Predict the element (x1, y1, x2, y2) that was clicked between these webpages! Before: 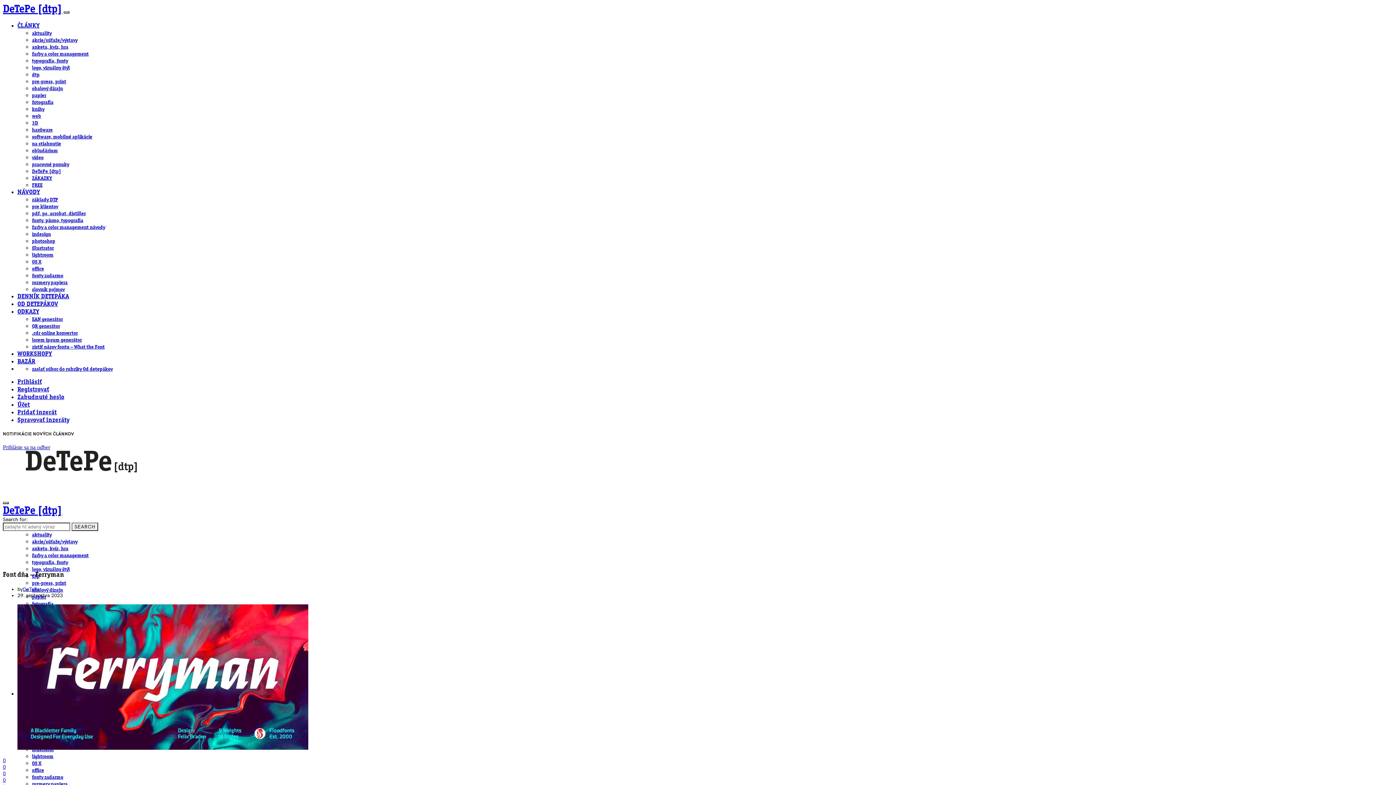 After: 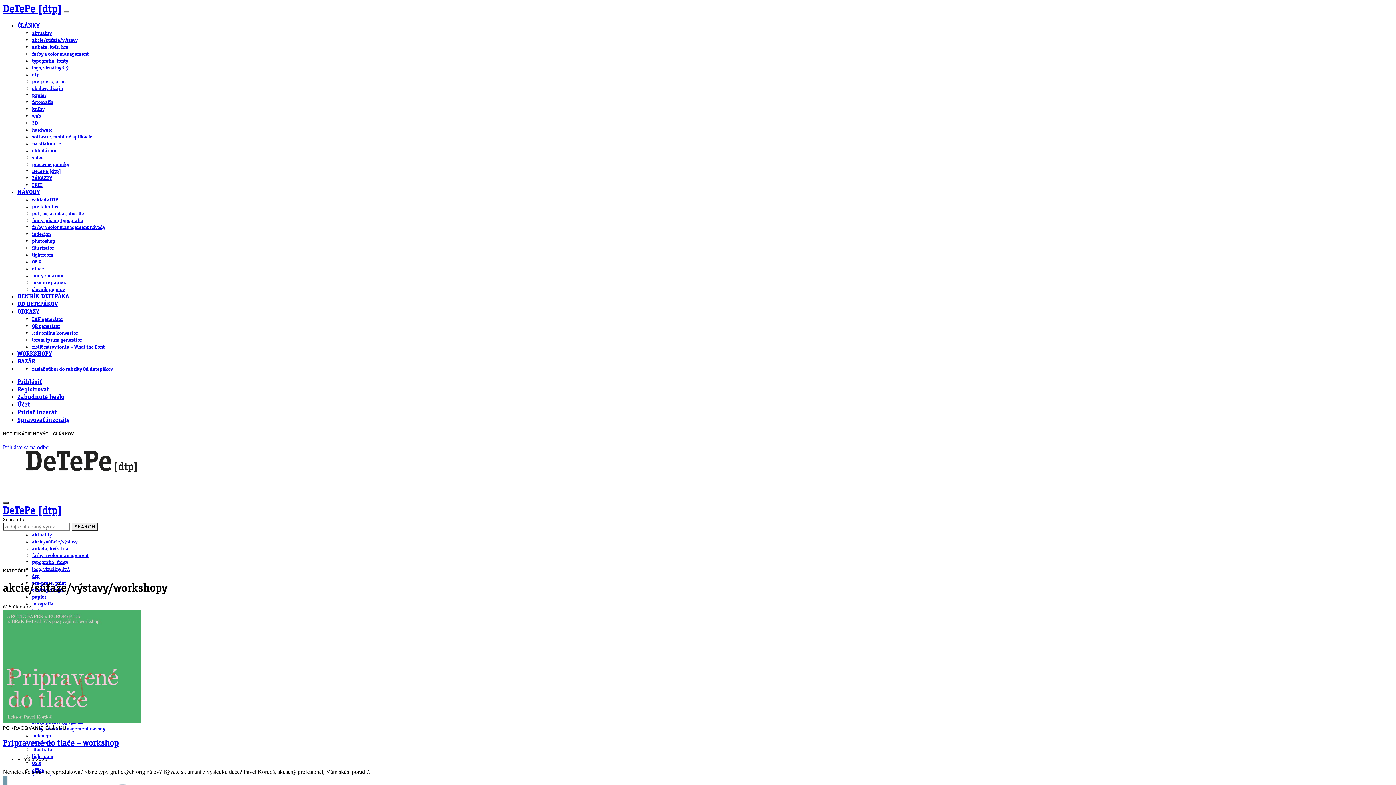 Action: bbox: (32, 539, 77, 544) label: akcie/súťaže/výstavy